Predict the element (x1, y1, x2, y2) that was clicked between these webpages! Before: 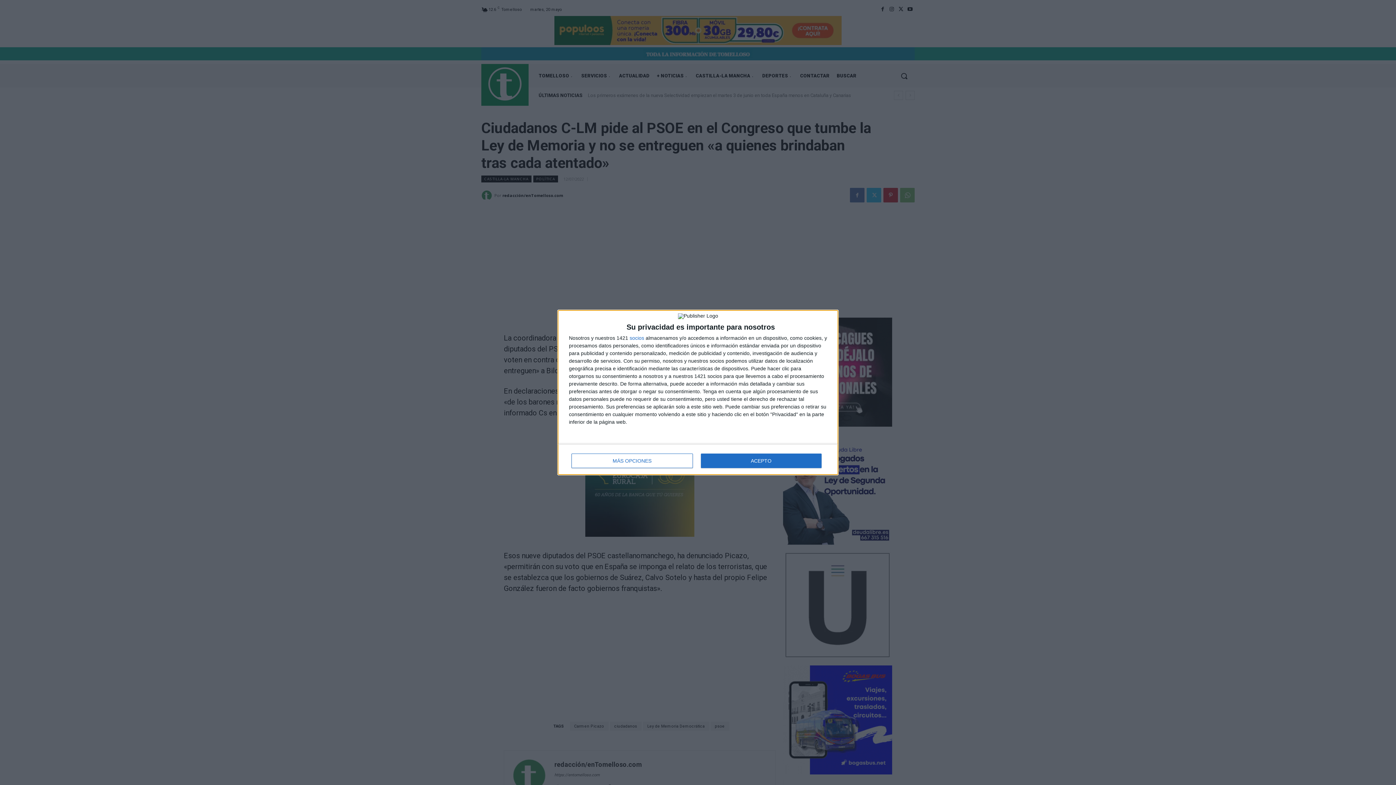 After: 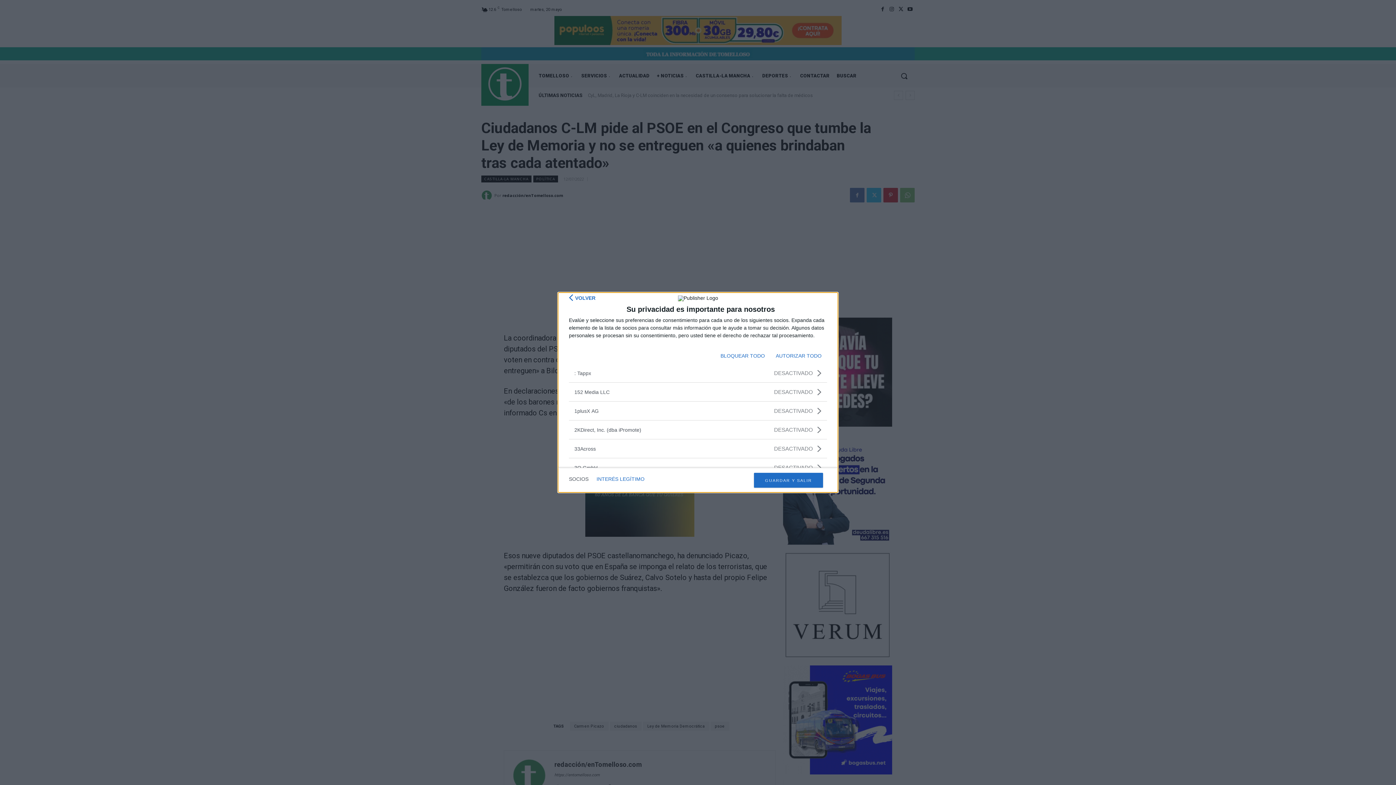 Action: bbox: (629, 335, 644, 340) label: socios